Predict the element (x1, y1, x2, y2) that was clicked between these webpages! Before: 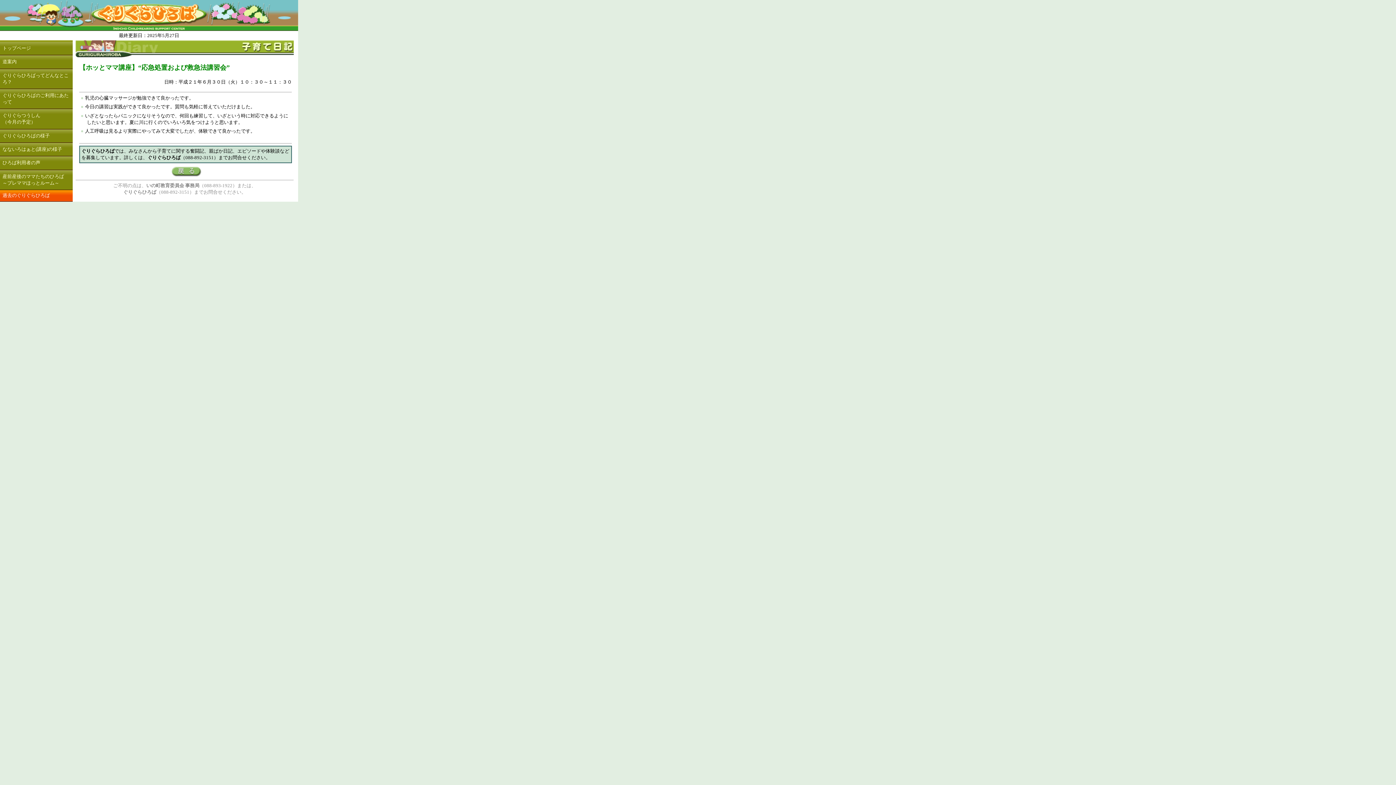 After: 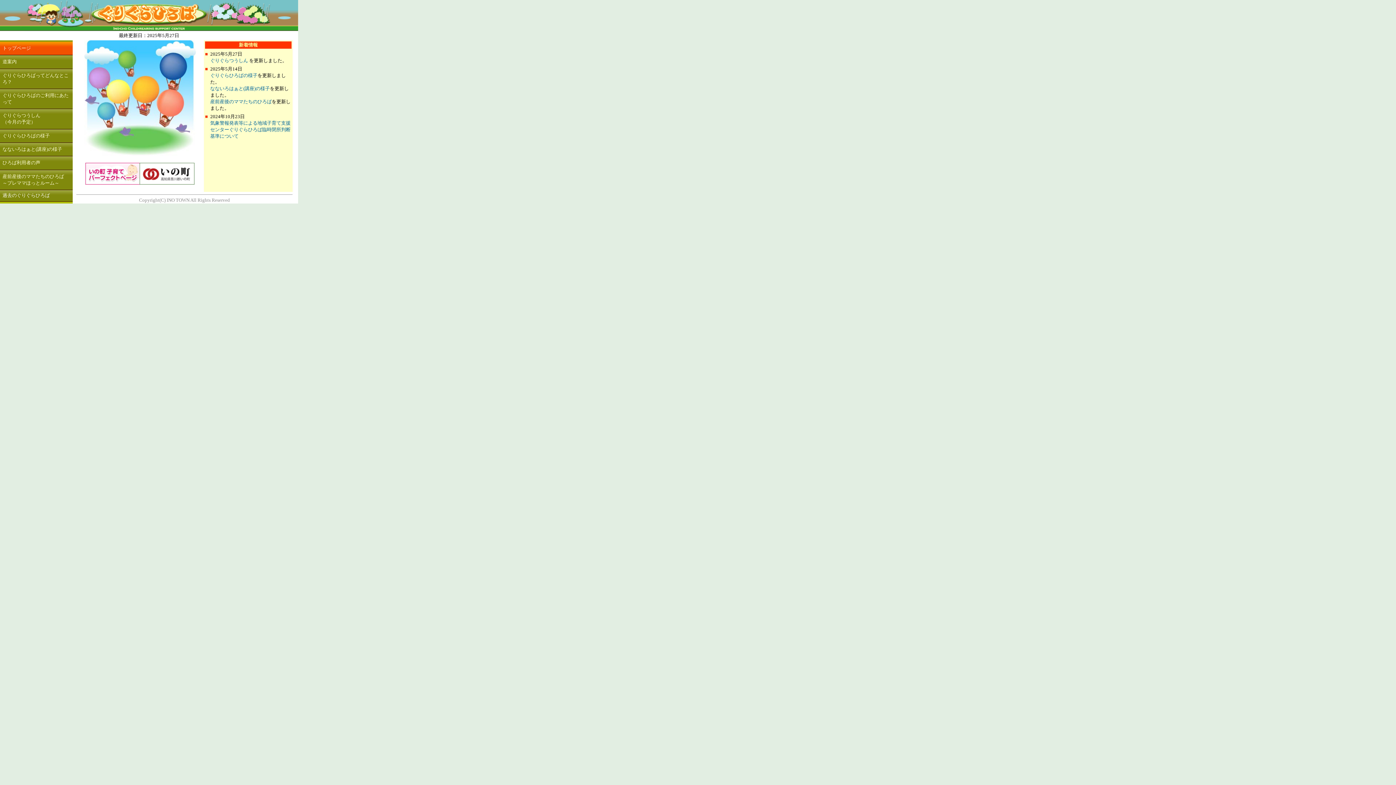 Action: bbox: (0, 0, 298, 5)